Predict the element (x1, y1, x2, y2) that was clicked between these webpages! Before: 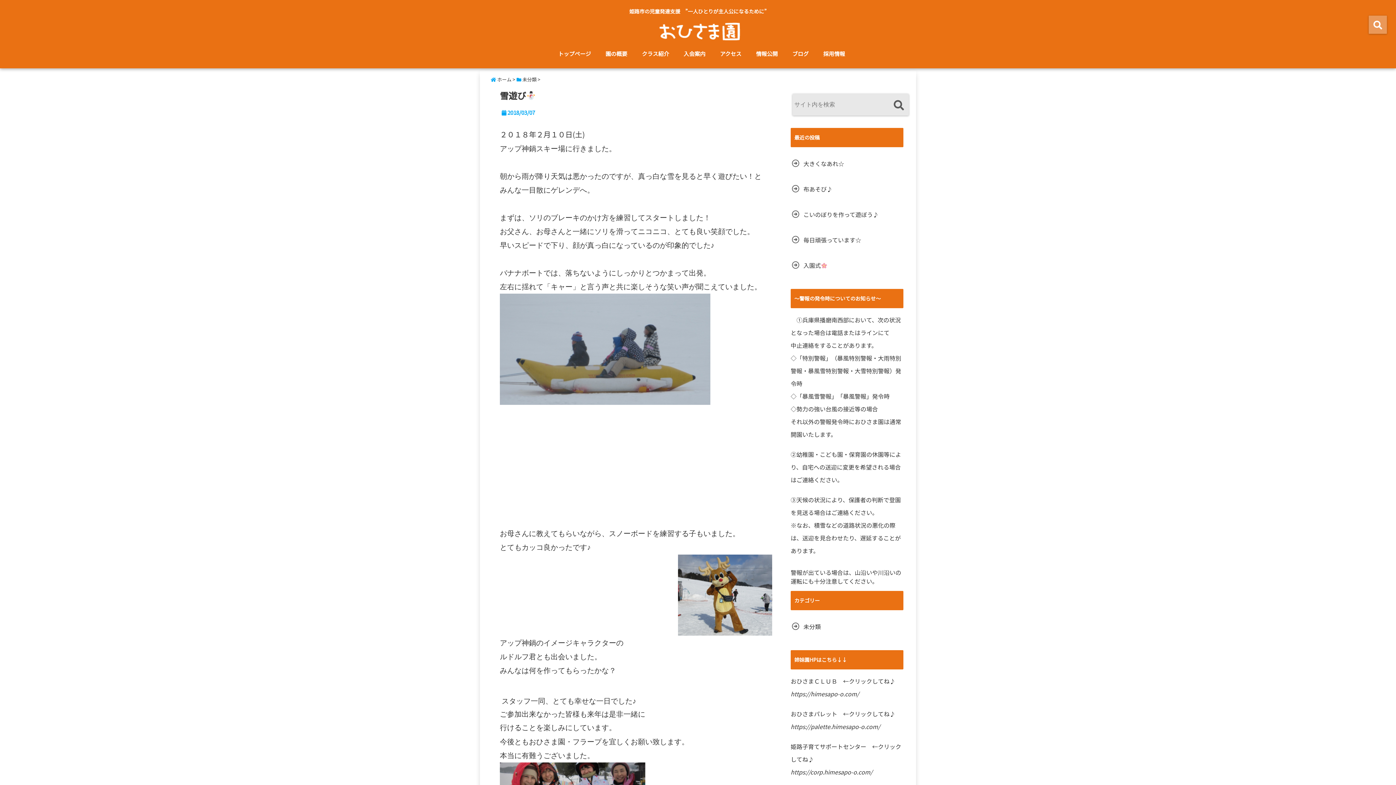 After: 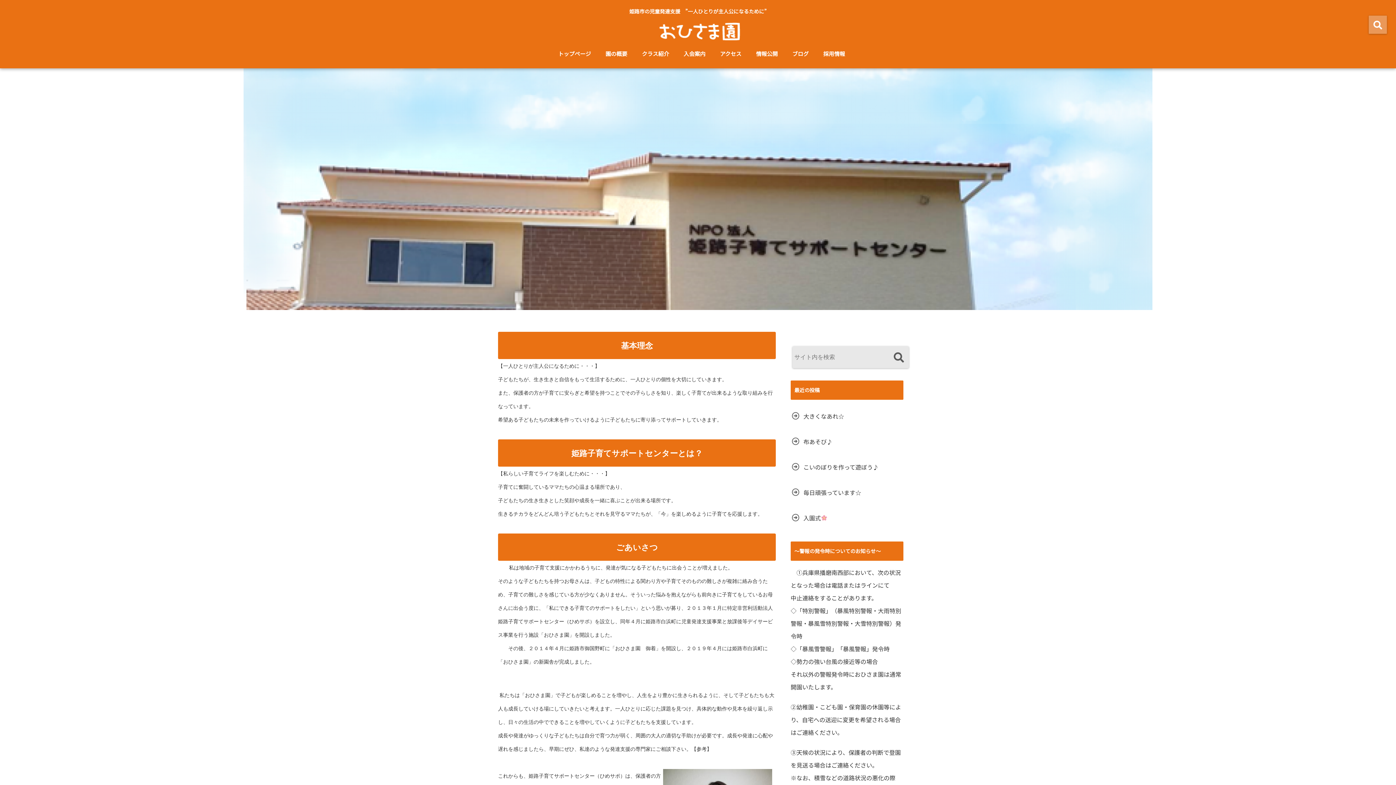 Action: bbox: (592, 21, 810, 46)